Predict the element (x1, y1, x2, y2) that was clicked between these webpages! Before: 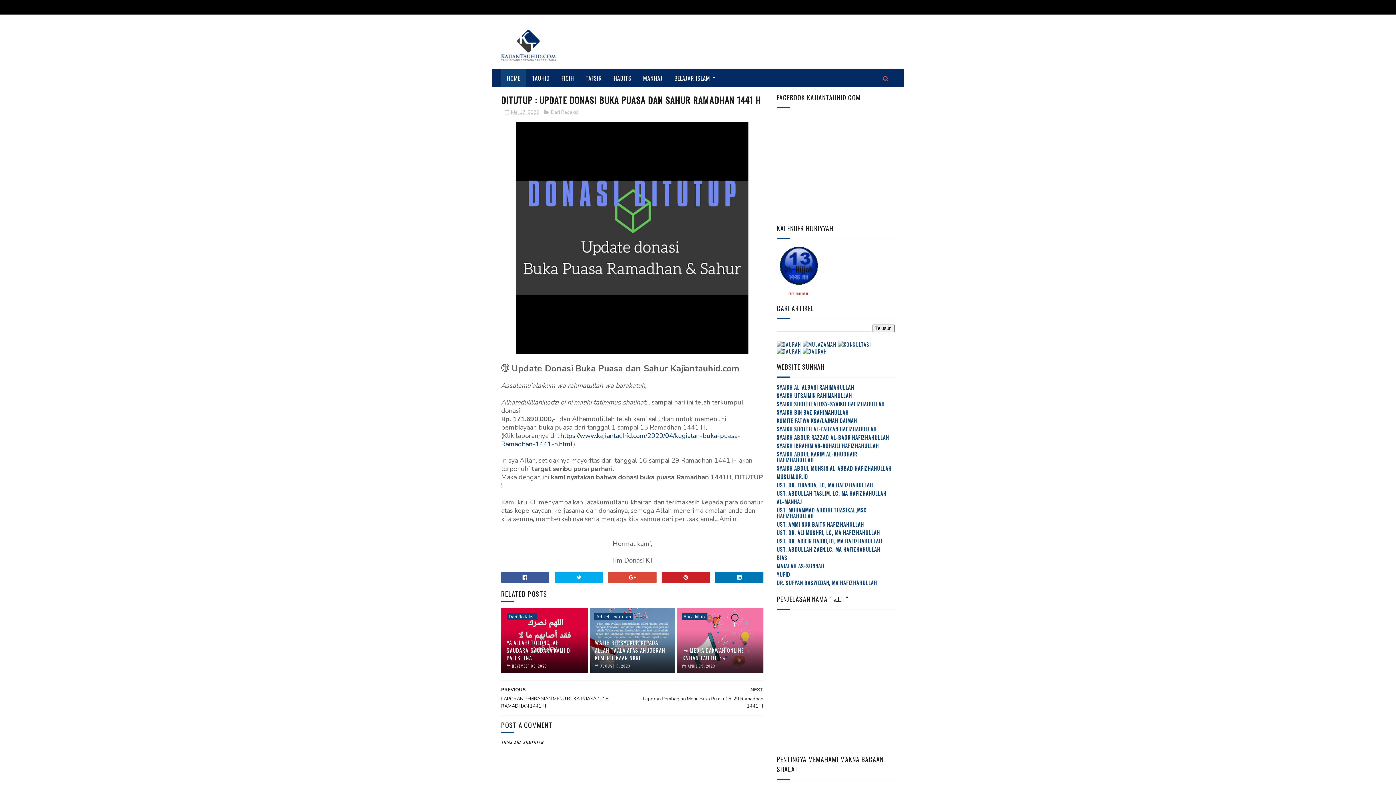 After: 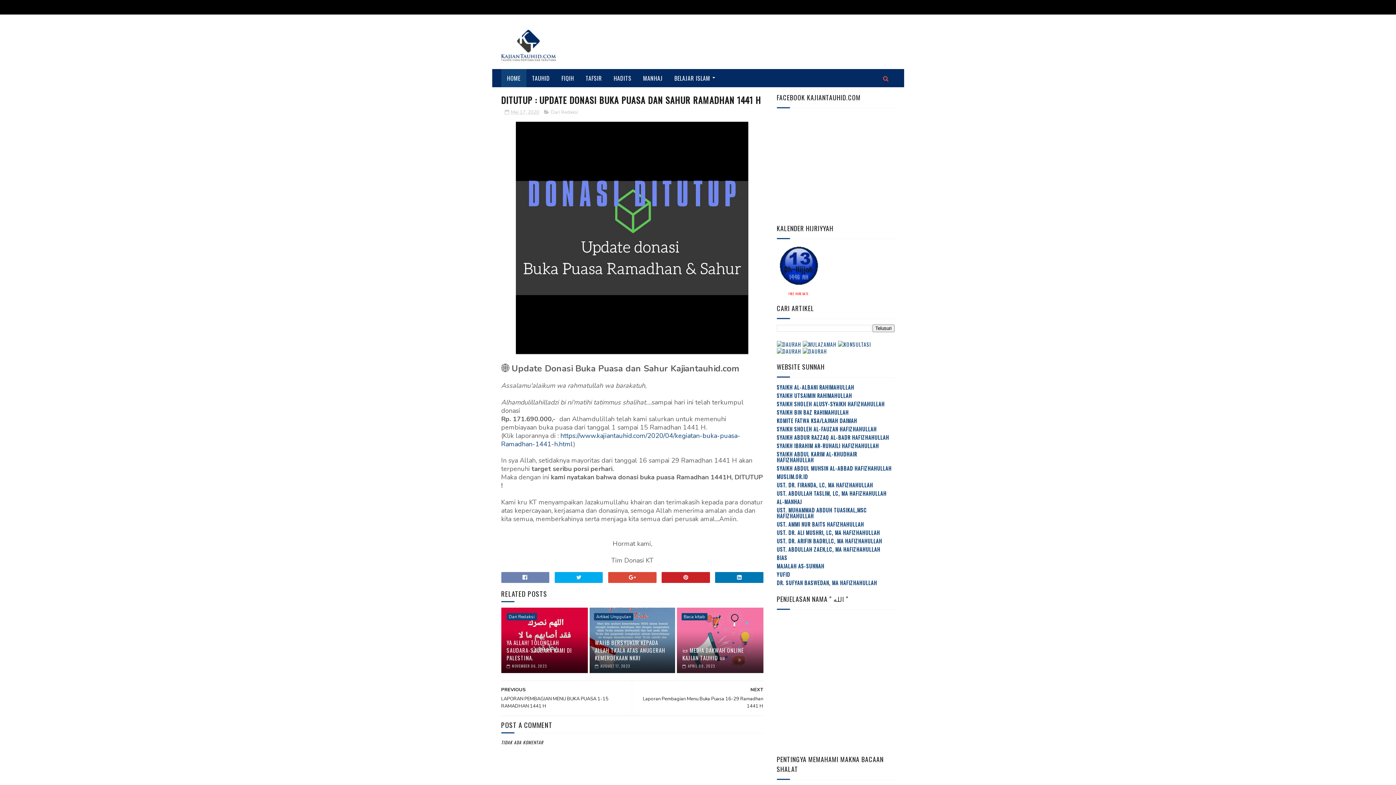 Action: bbox: (501, 572, 549, 583)